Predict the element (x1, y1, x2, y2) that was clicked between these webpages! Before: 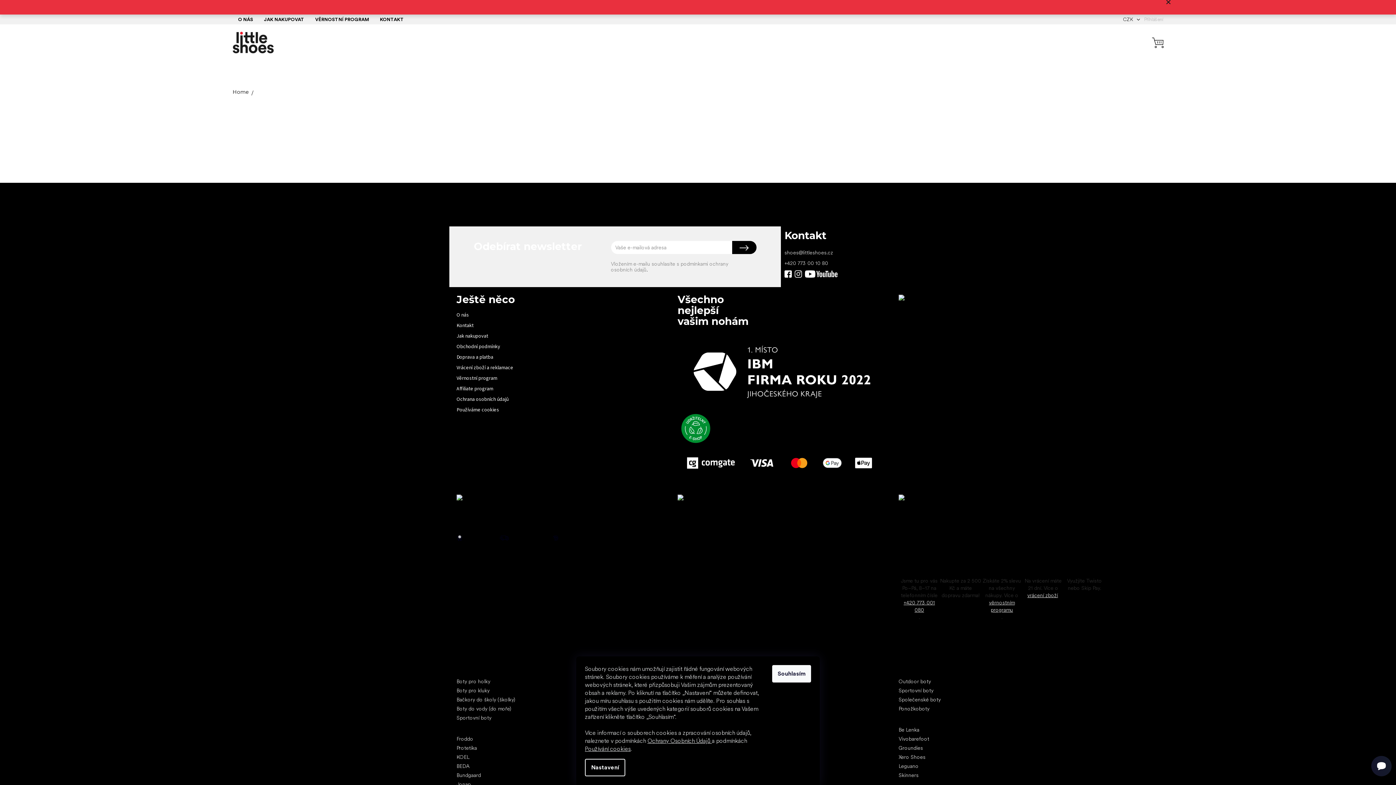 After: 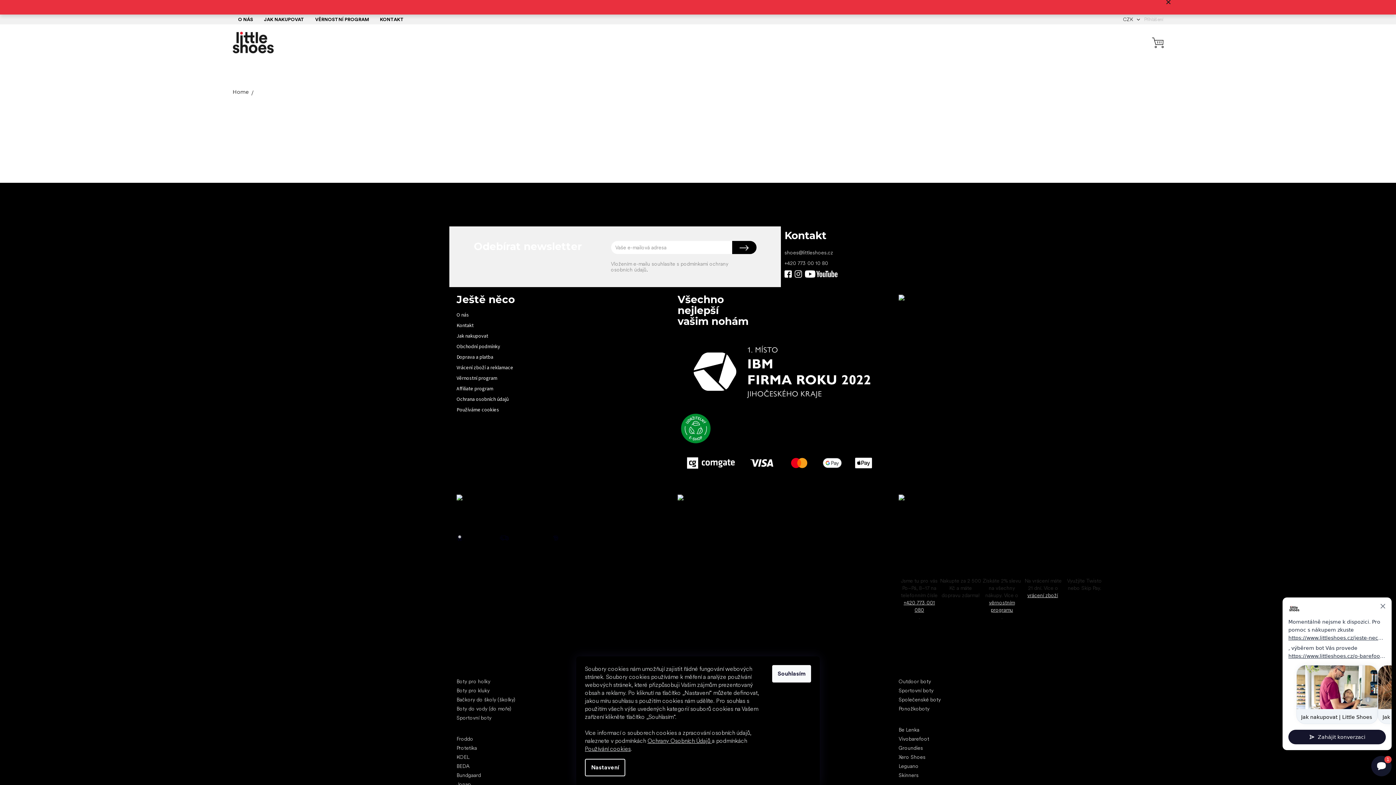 Action: bbox: (677, 410, 714, 446)